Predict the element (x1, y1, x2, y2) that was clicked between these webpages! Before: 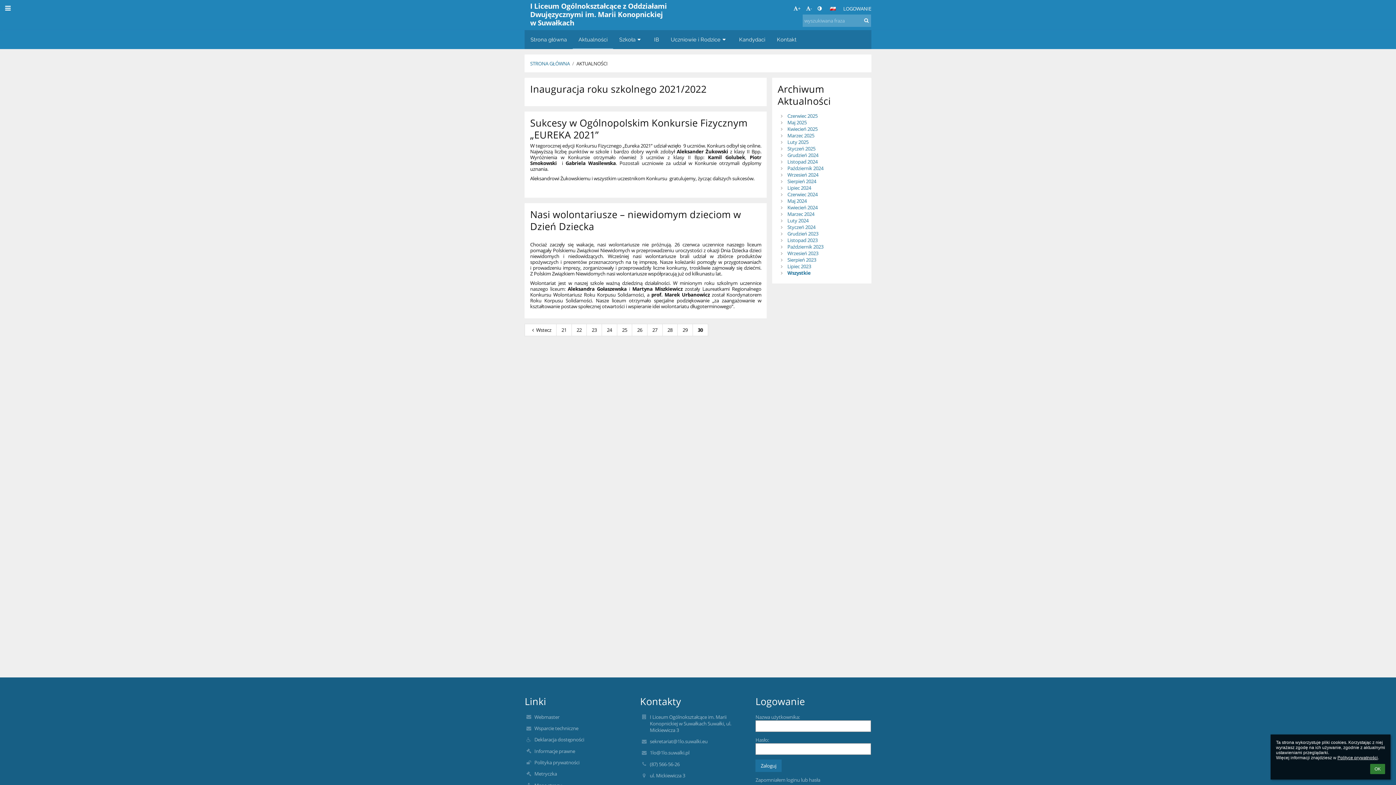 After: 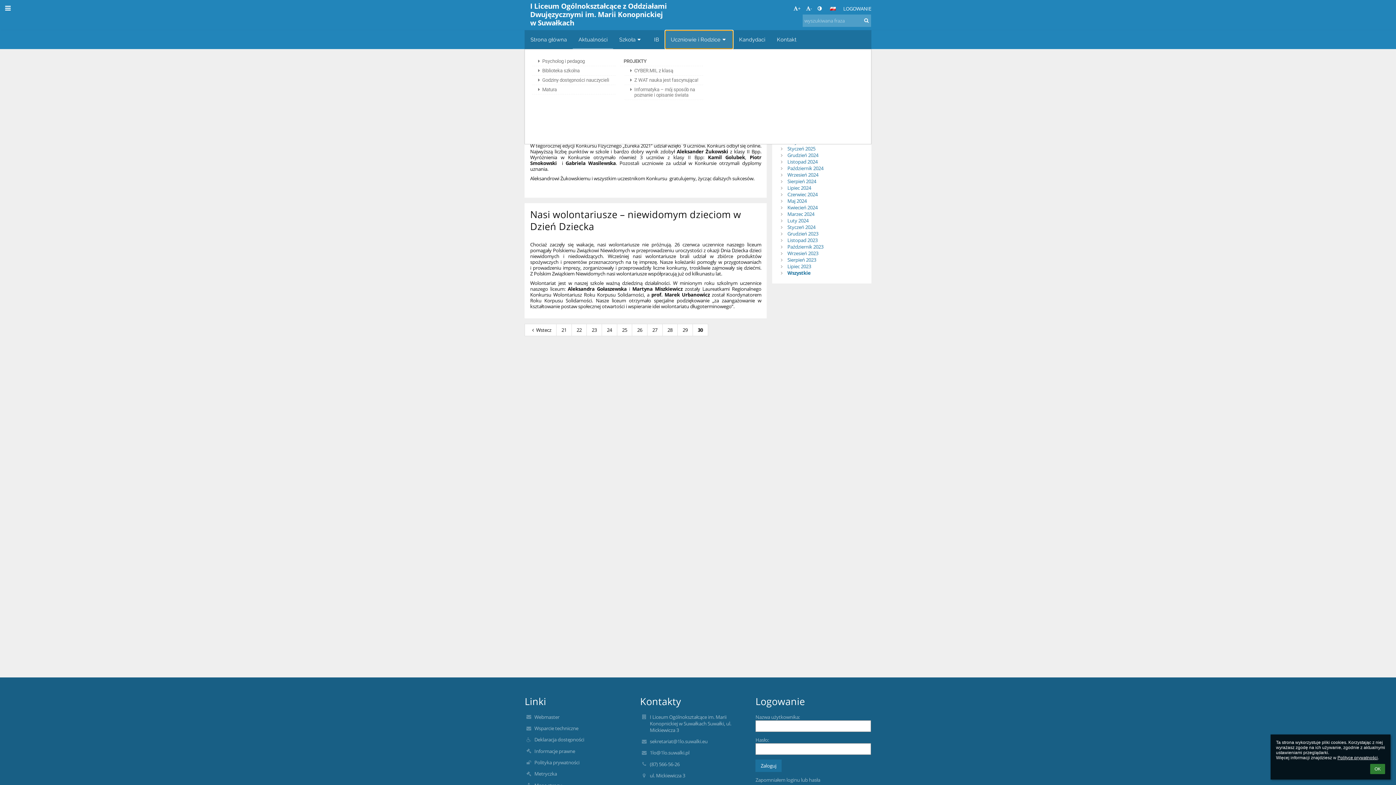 Action: label: Uczniowie i Rodzice bbox: (665, 30, 733, 49)